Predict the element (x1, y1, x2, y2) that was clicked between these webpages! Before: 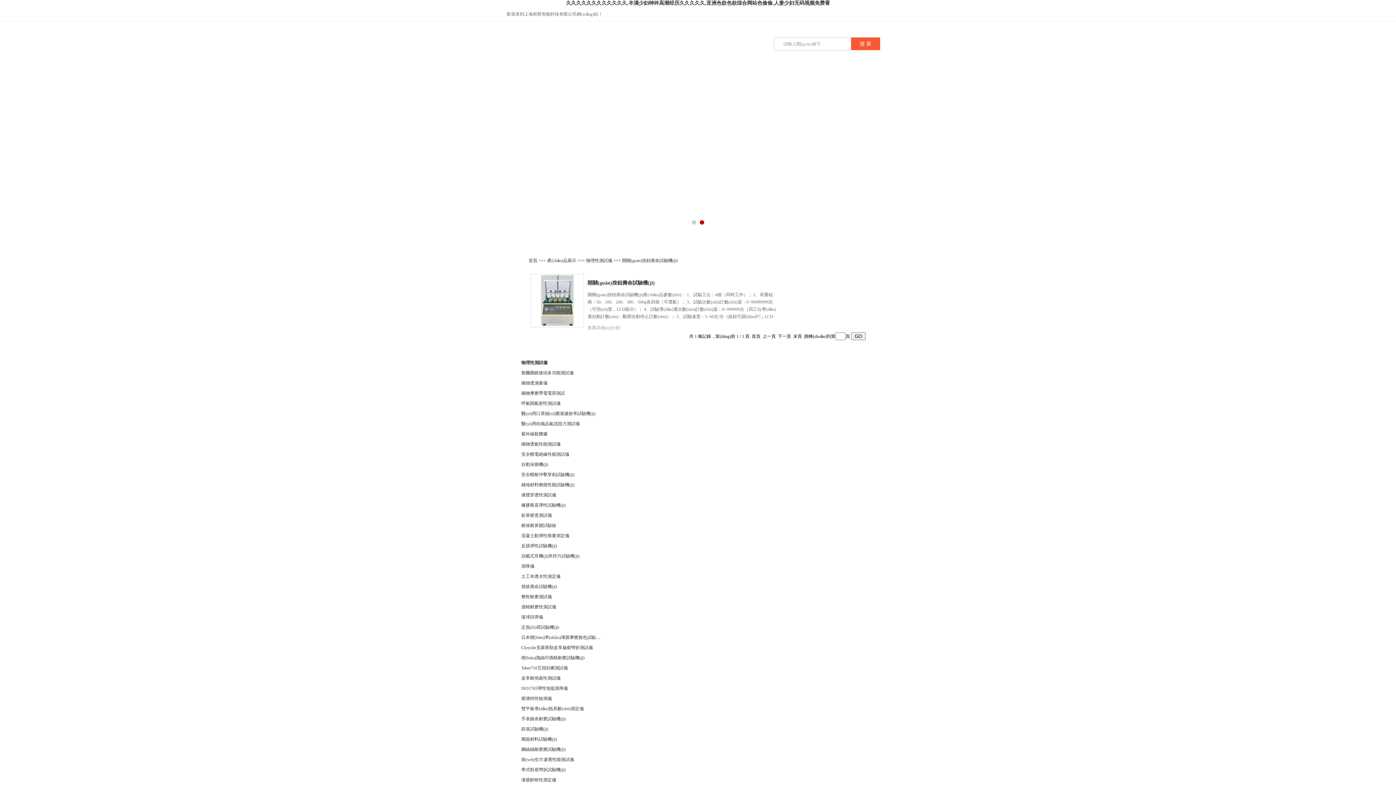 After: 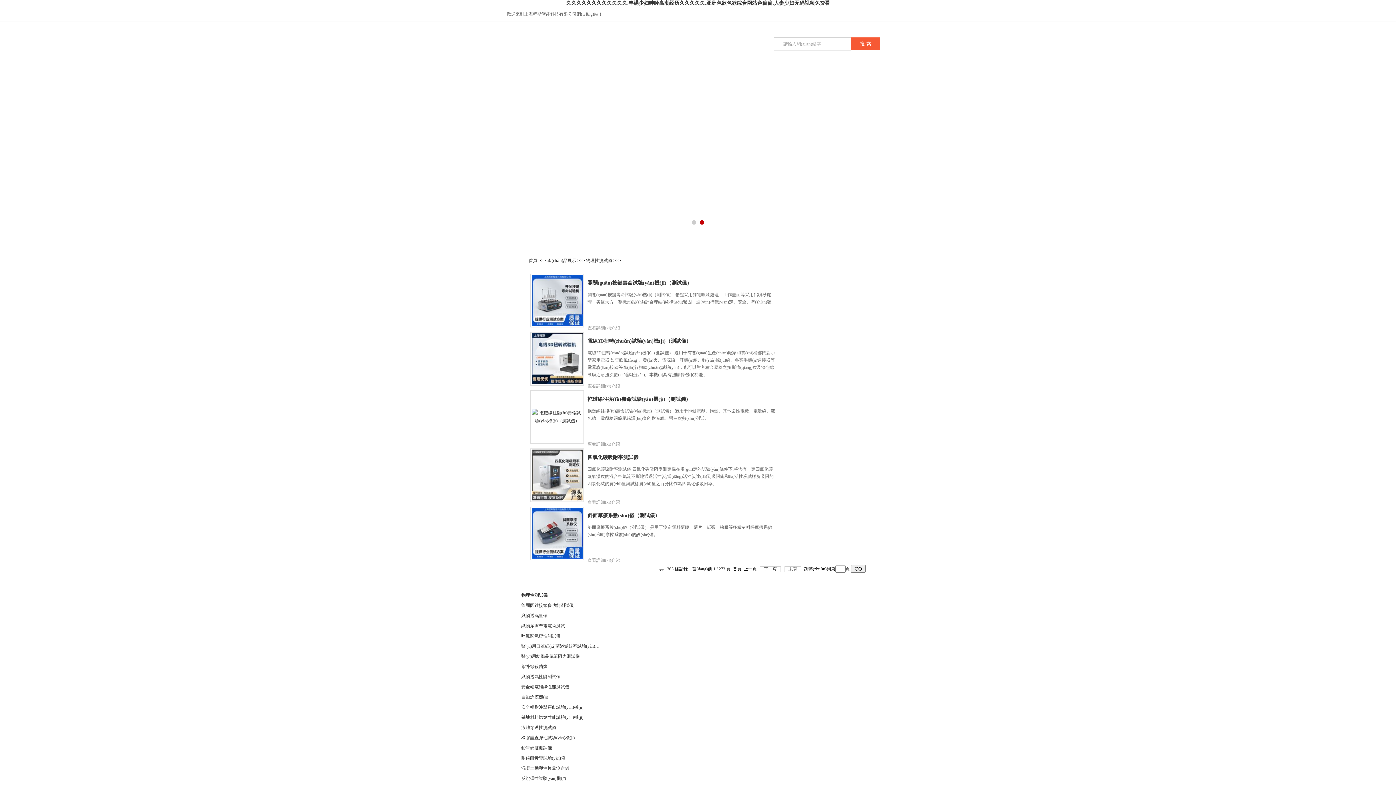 Action: bbox: (586, 258, 612, 263) label: 物理性測試儀